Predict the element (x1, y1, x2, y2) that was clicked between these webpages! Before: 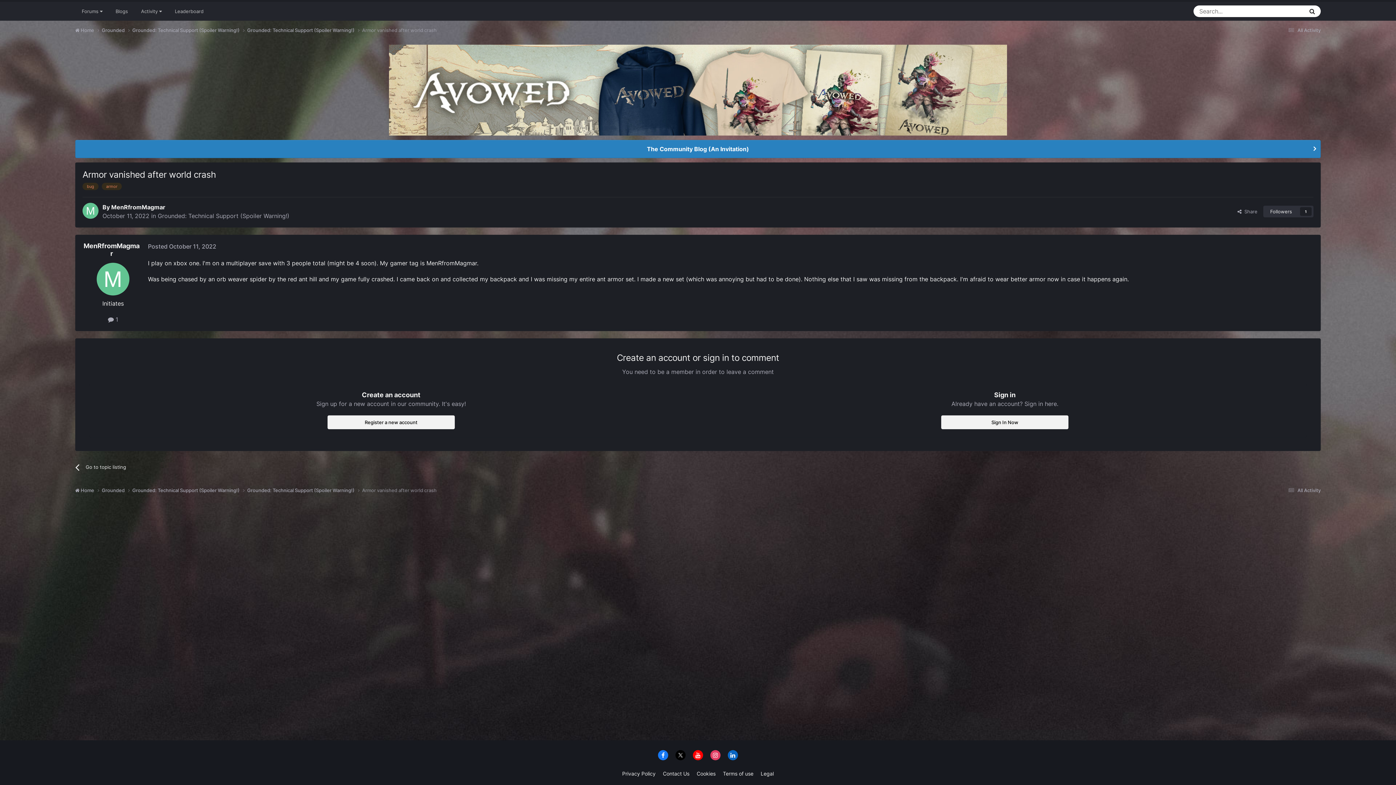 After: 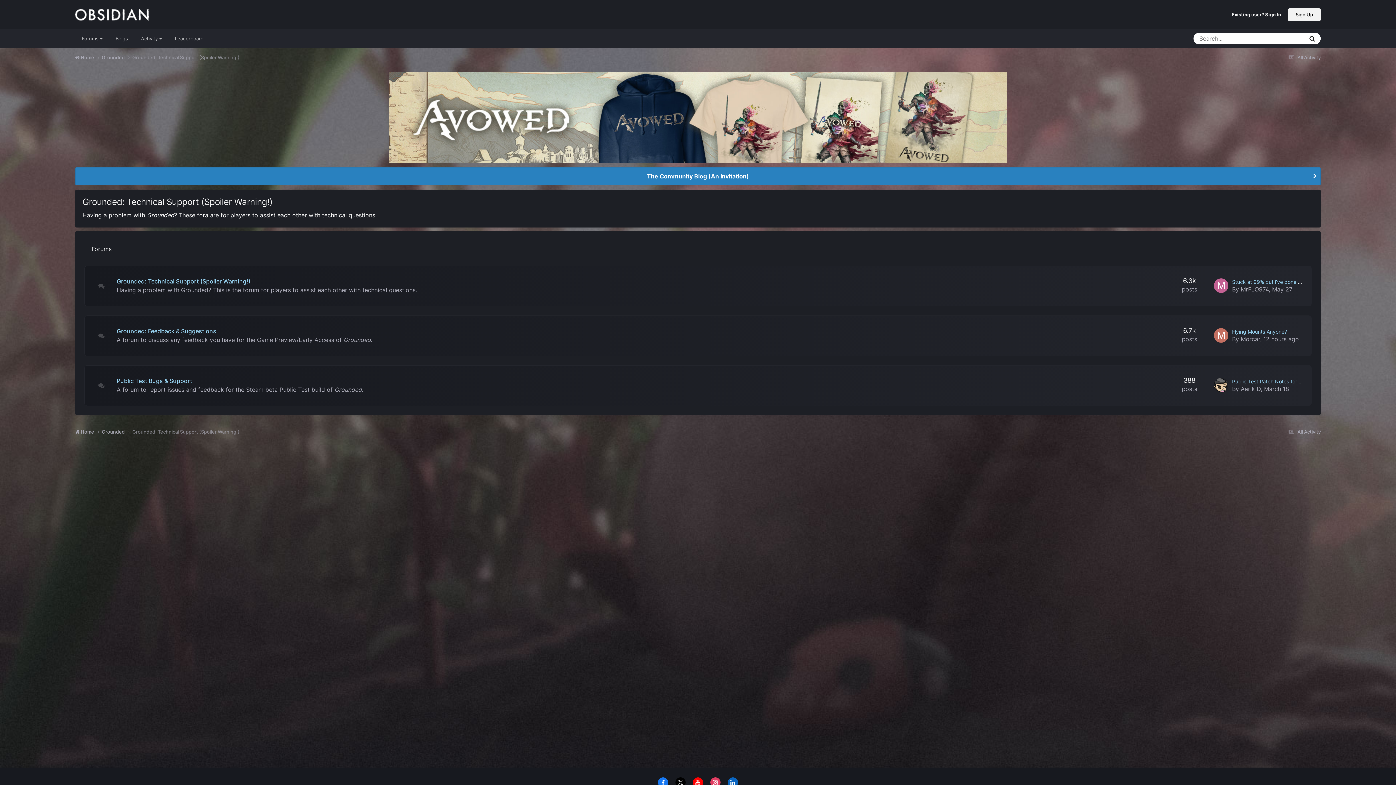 Action: label: Grounded: Technical Support (Spoiler Warning!)  bbox: (132, 487, 247, 494)